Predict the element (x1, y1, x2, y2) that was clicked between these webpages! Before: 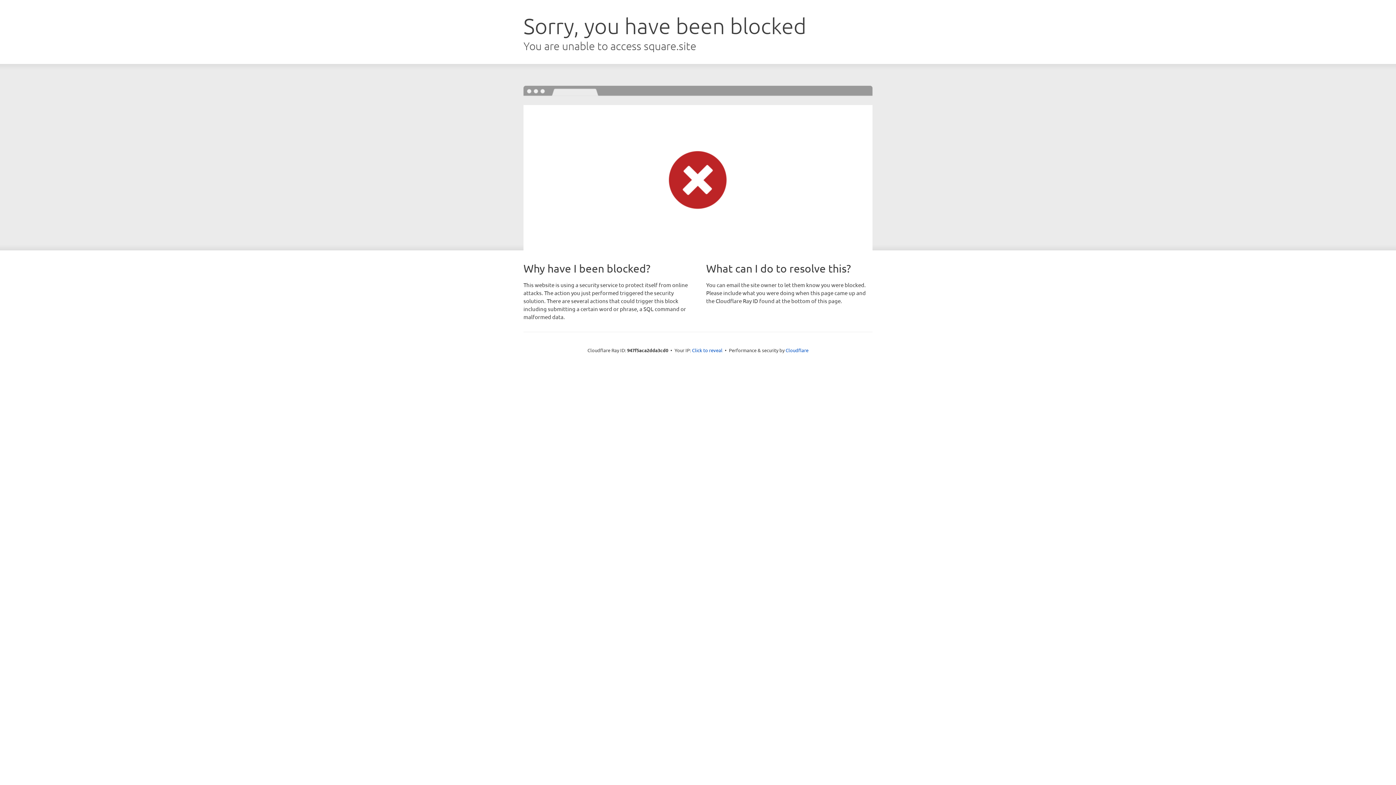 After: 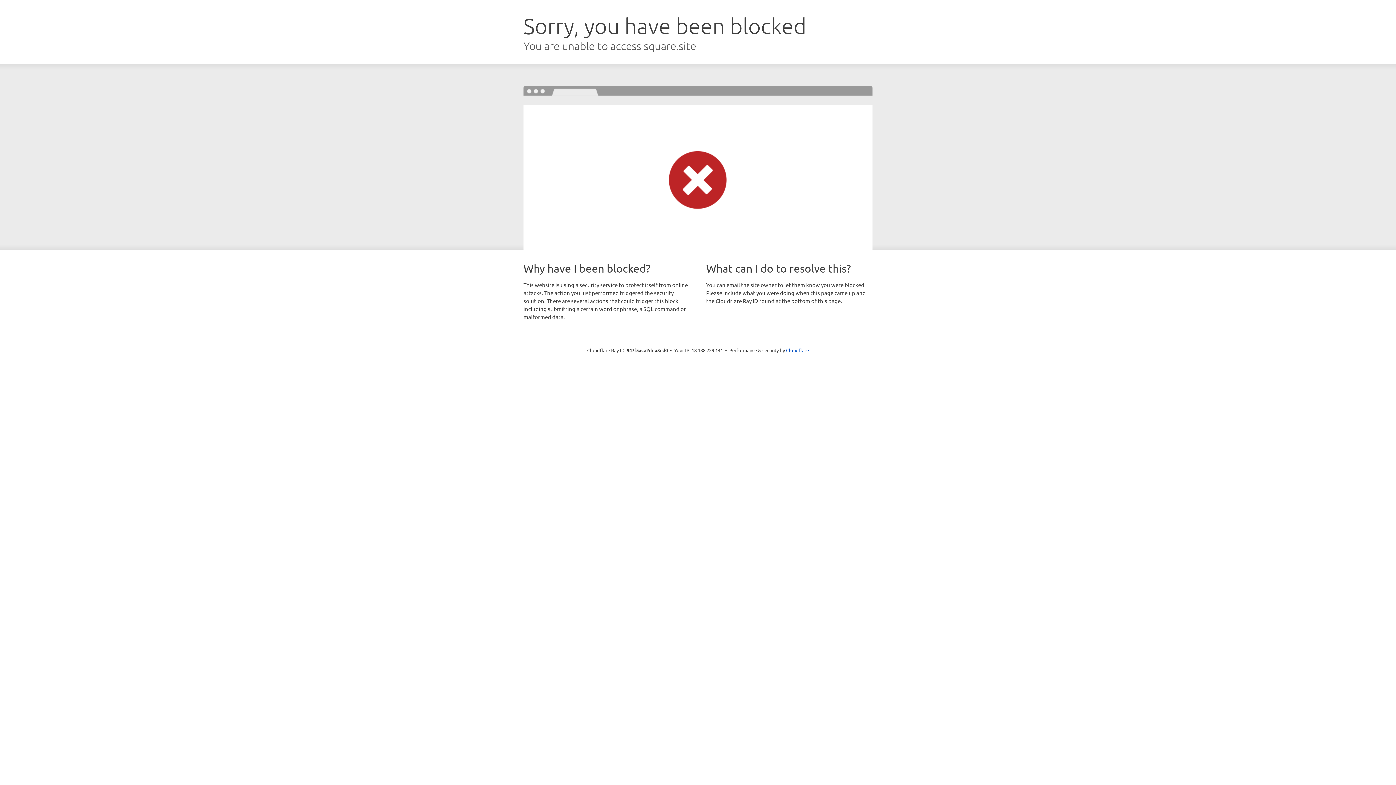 Action: label: Click to reveal bbox: (692, 346, 722, 353)